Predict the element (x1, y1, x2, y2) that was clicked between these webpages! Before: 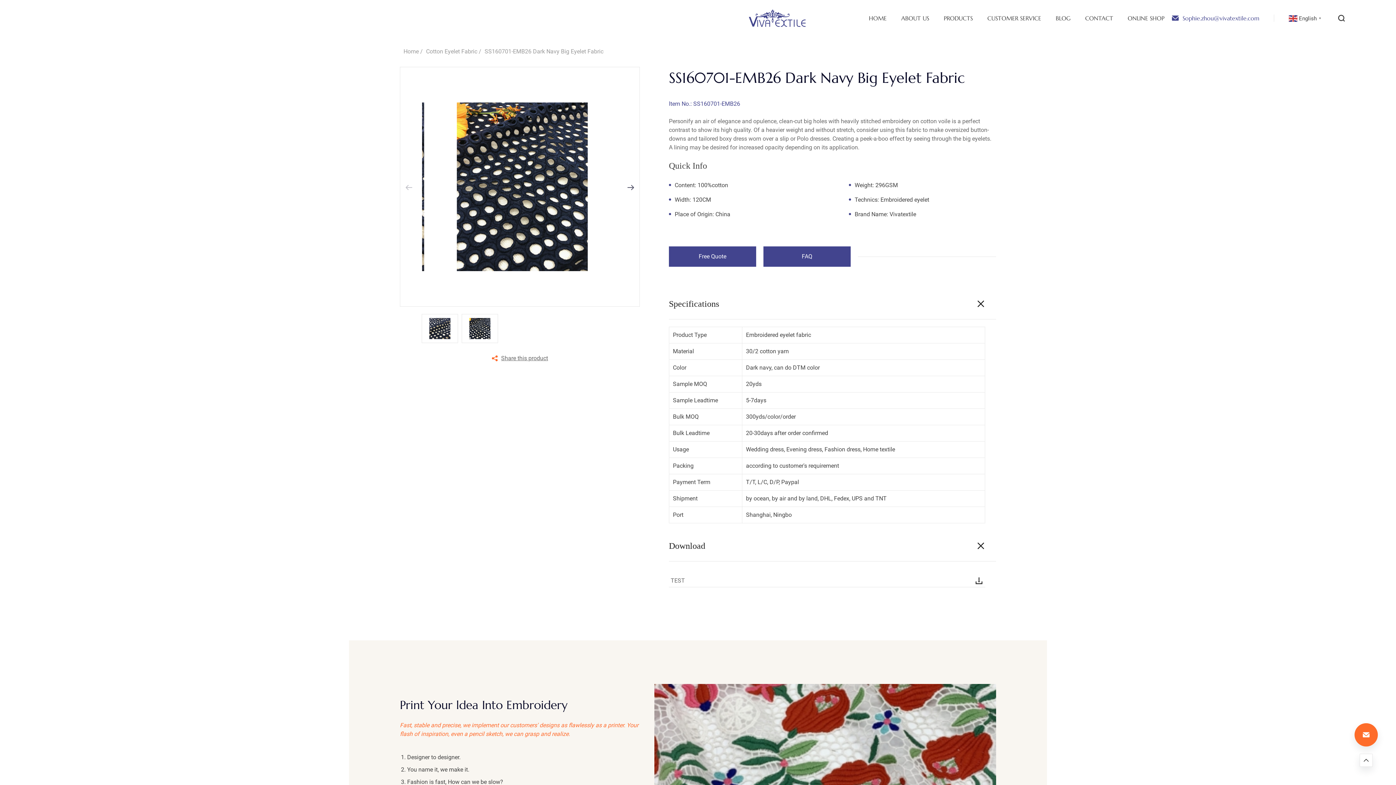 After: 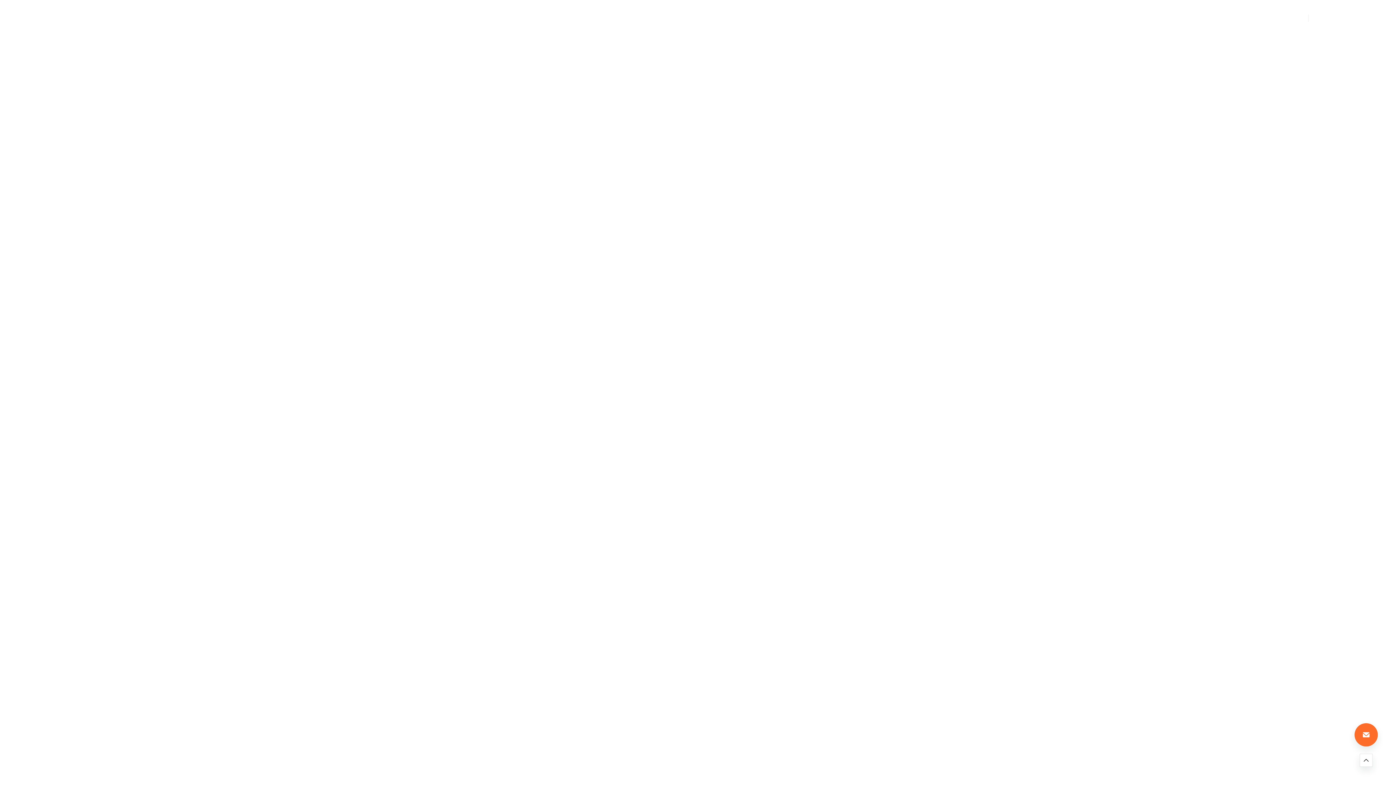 Action: label: HOME bbox: (869, 6, 886, 29)